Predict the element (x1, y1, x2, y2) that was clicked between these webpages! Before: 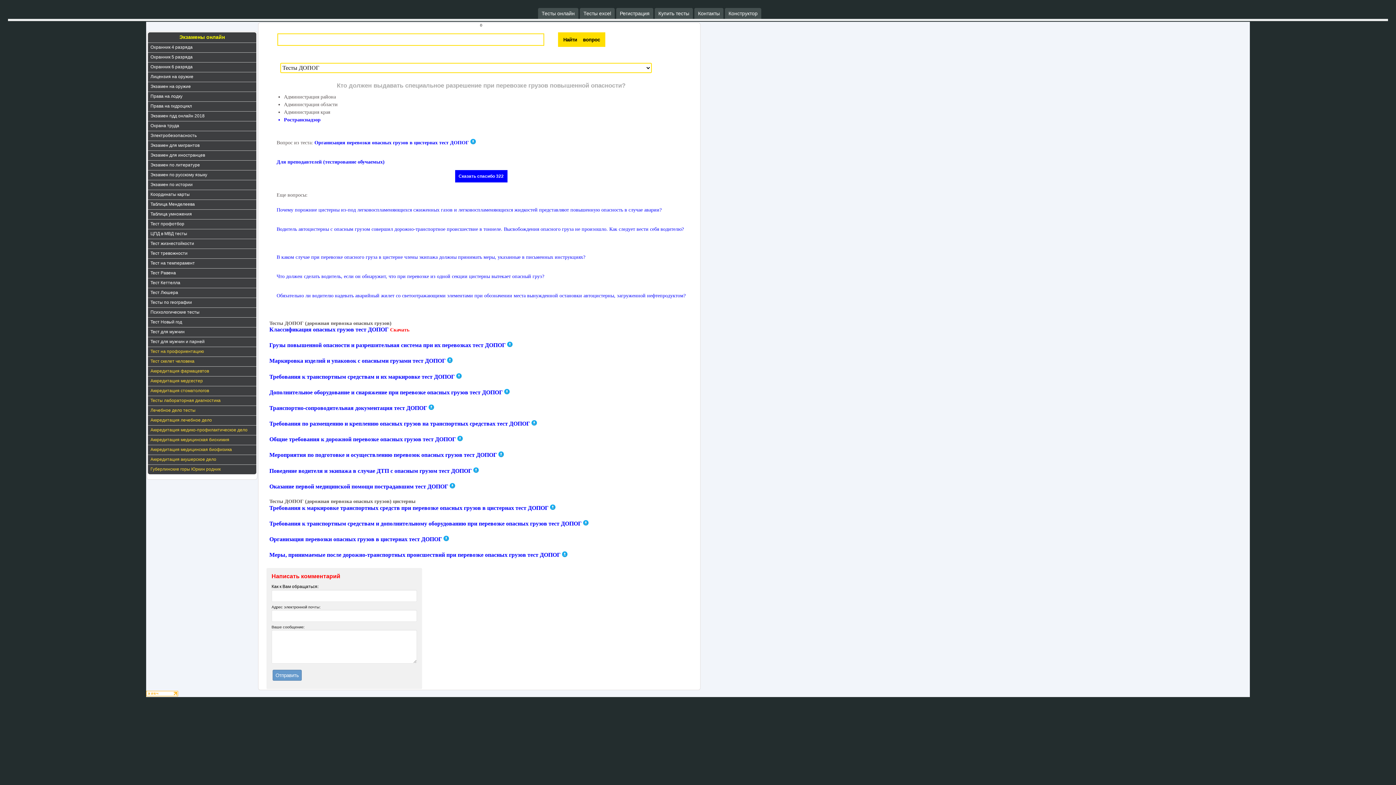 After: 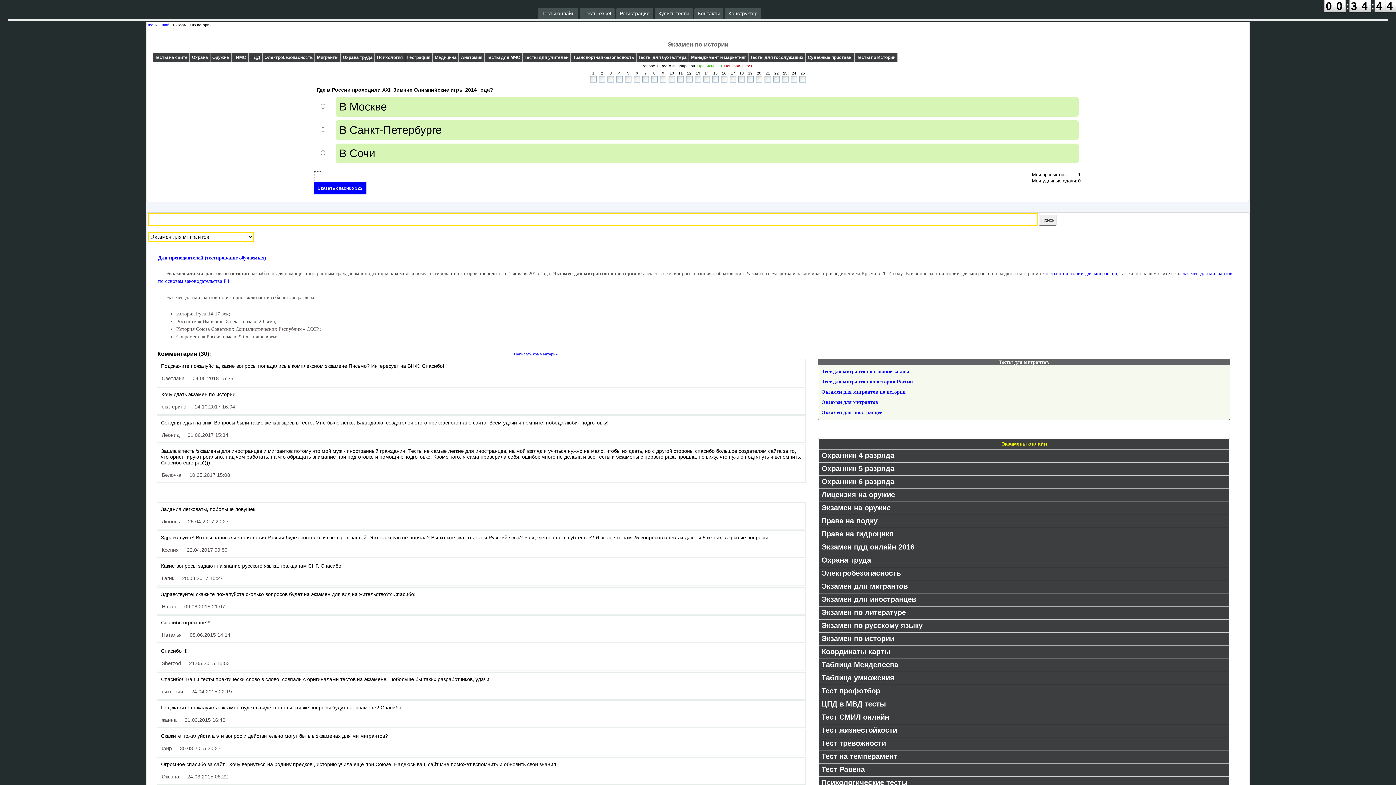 Action: bbox: (148, 180, 256, 189) label: Экзамен по истории